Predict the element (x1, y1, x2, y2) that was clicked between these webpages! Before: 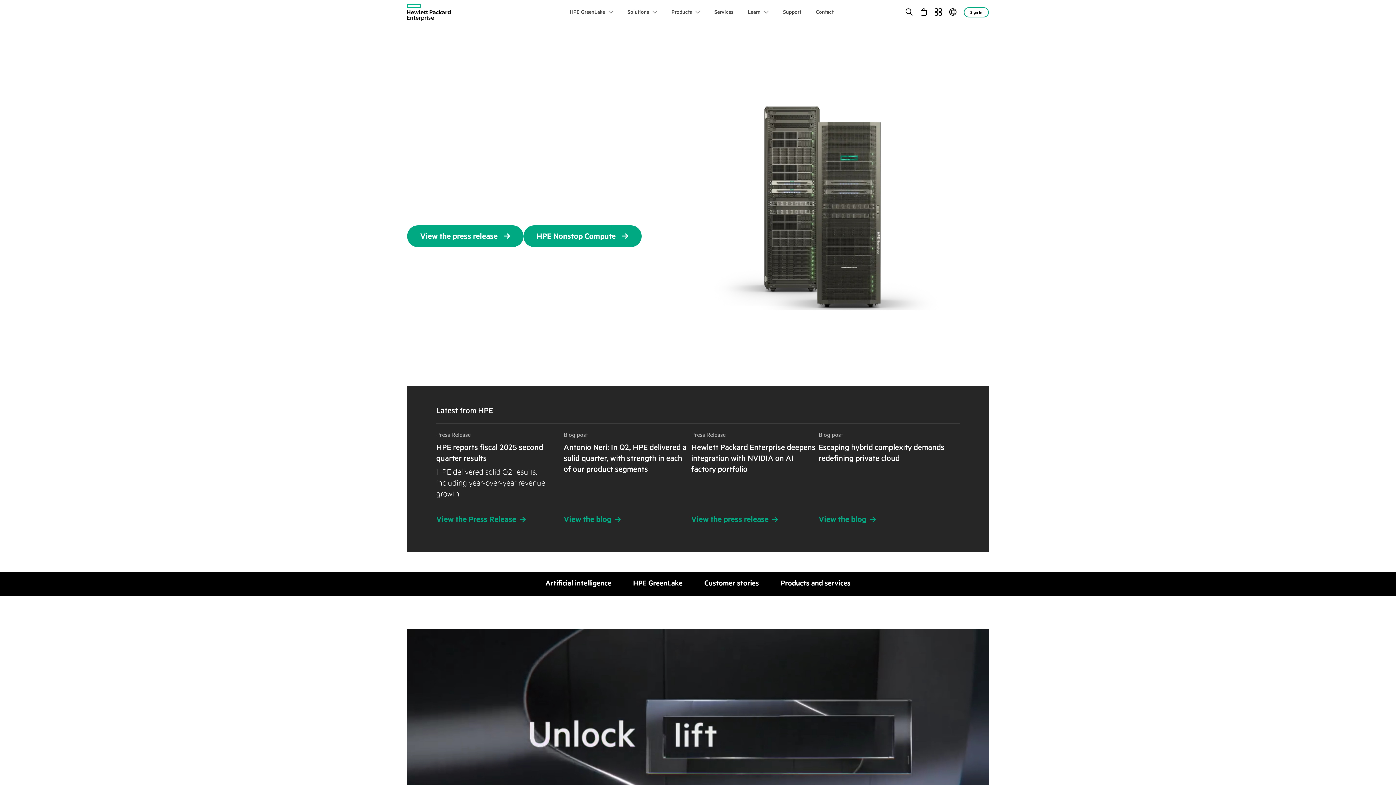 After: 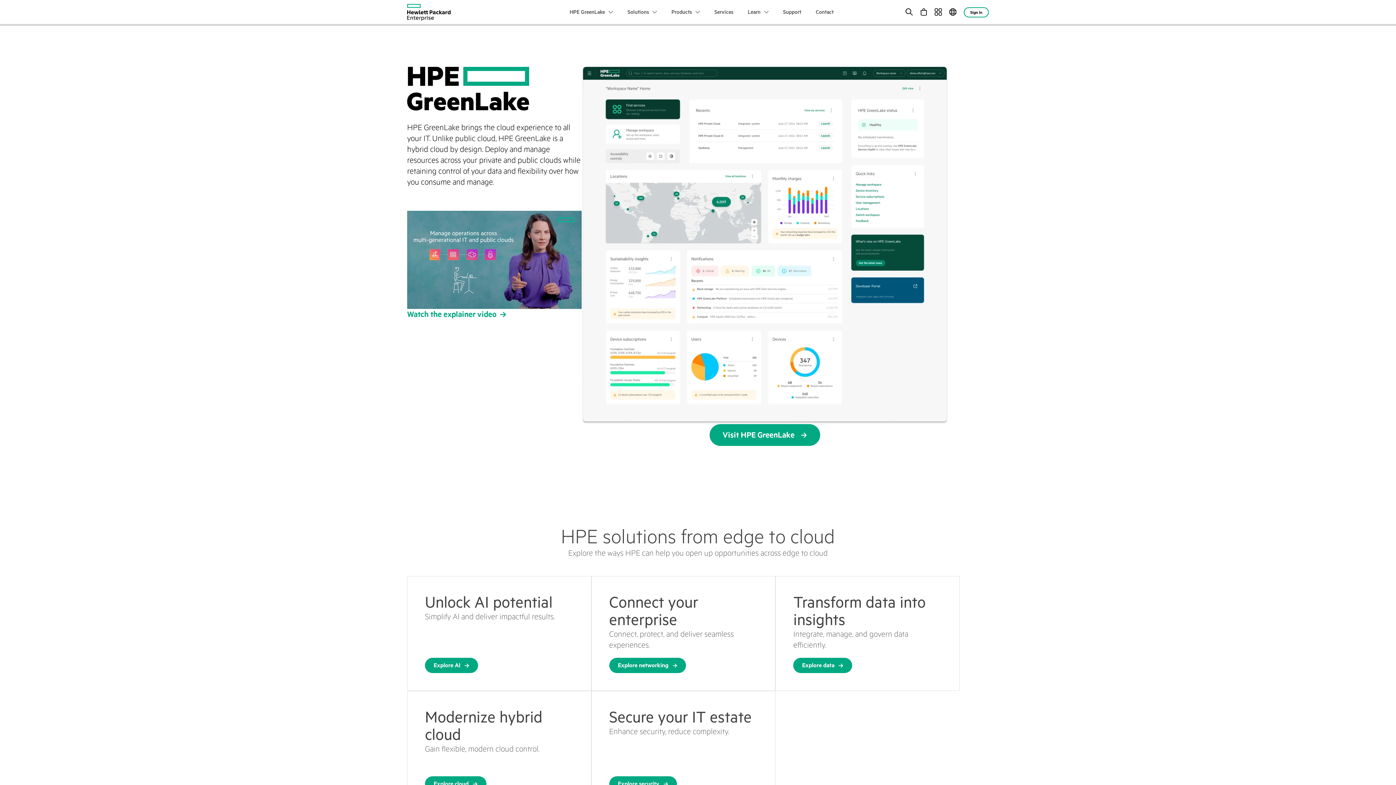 Action: bbox: (633, 572, 682, 594) label: Jump to HPE GreenLake